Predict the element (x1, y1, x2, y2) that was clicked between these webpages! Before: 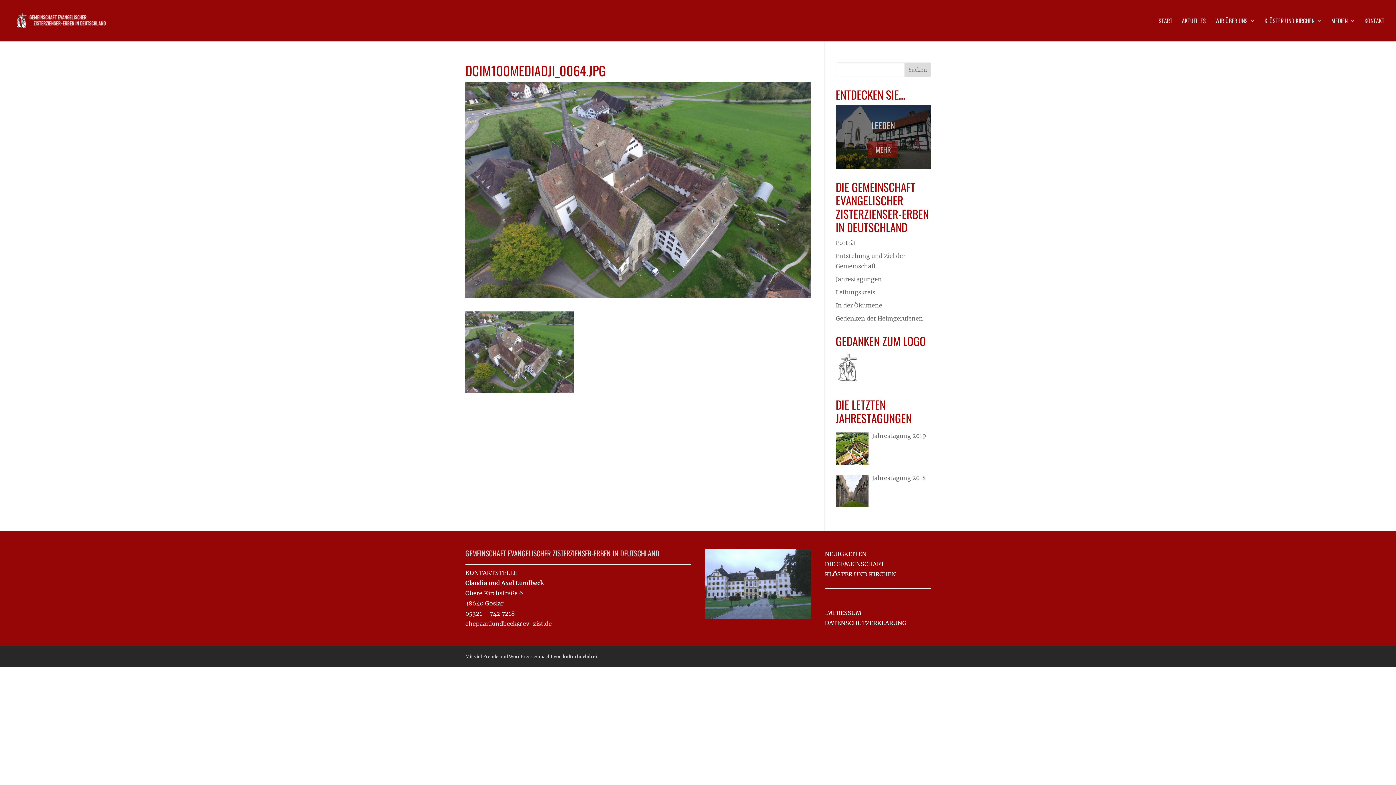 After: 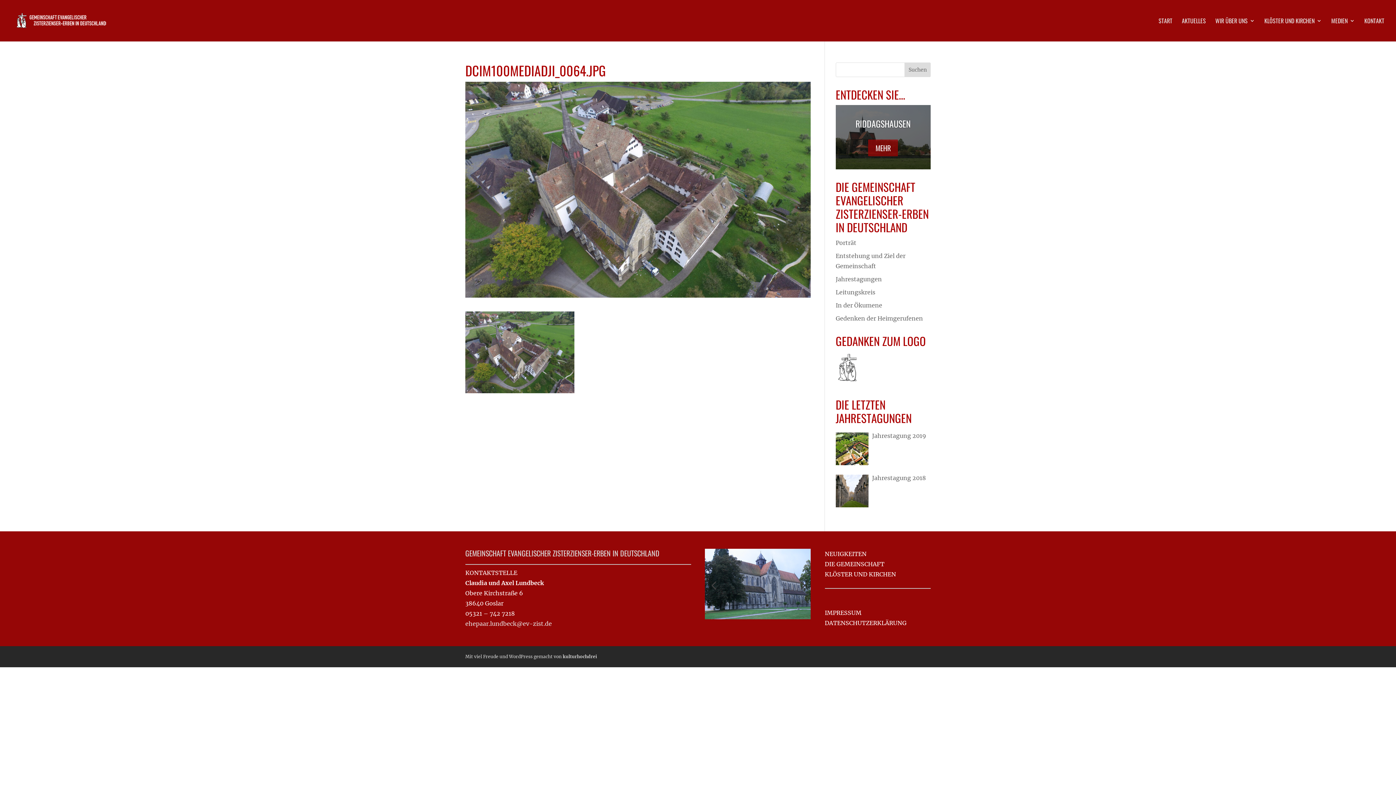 Action: label: 6 bbox: (766, 604, 768, 606)